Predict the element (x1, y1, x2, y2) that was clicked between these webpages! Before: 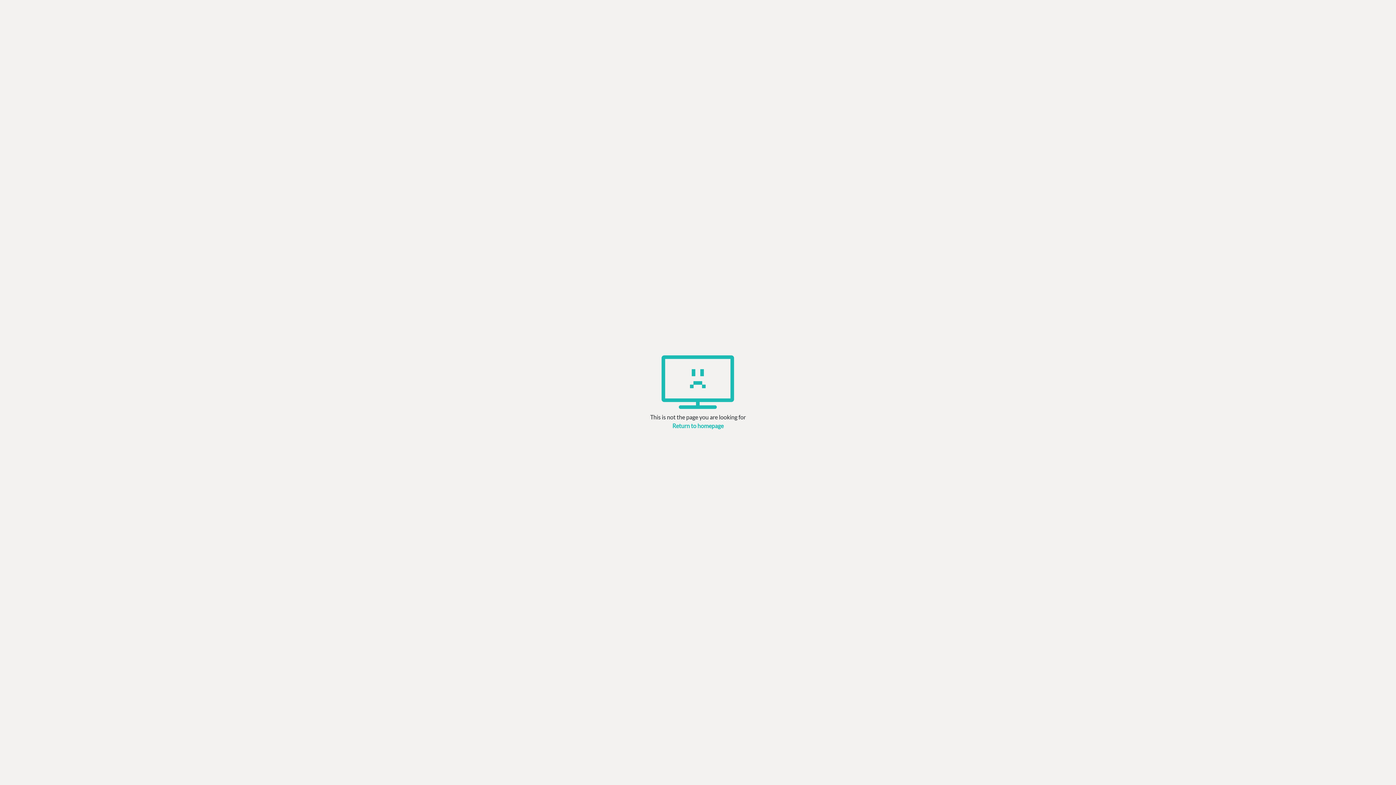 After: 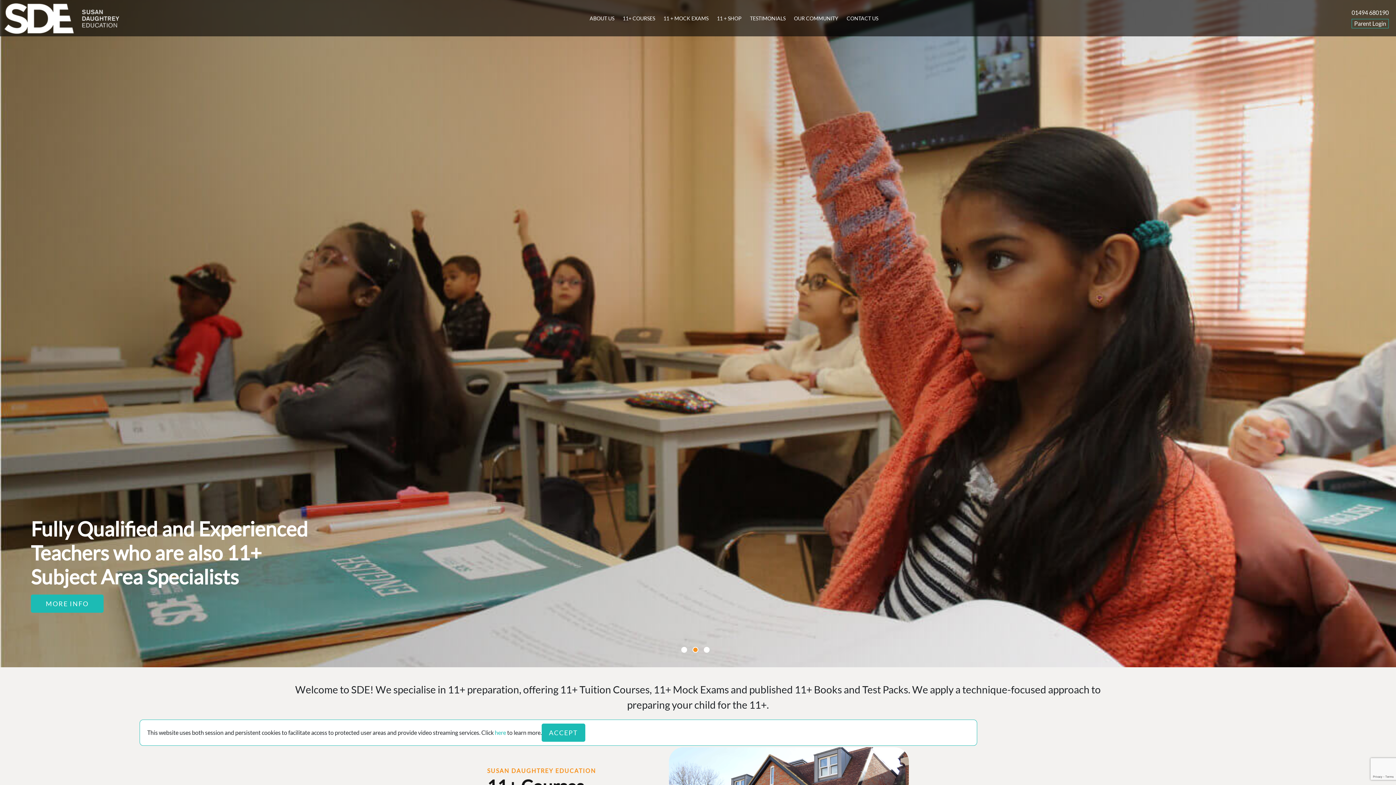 Action: bbox: (672, 422, 723, 429) label: Return to homepage